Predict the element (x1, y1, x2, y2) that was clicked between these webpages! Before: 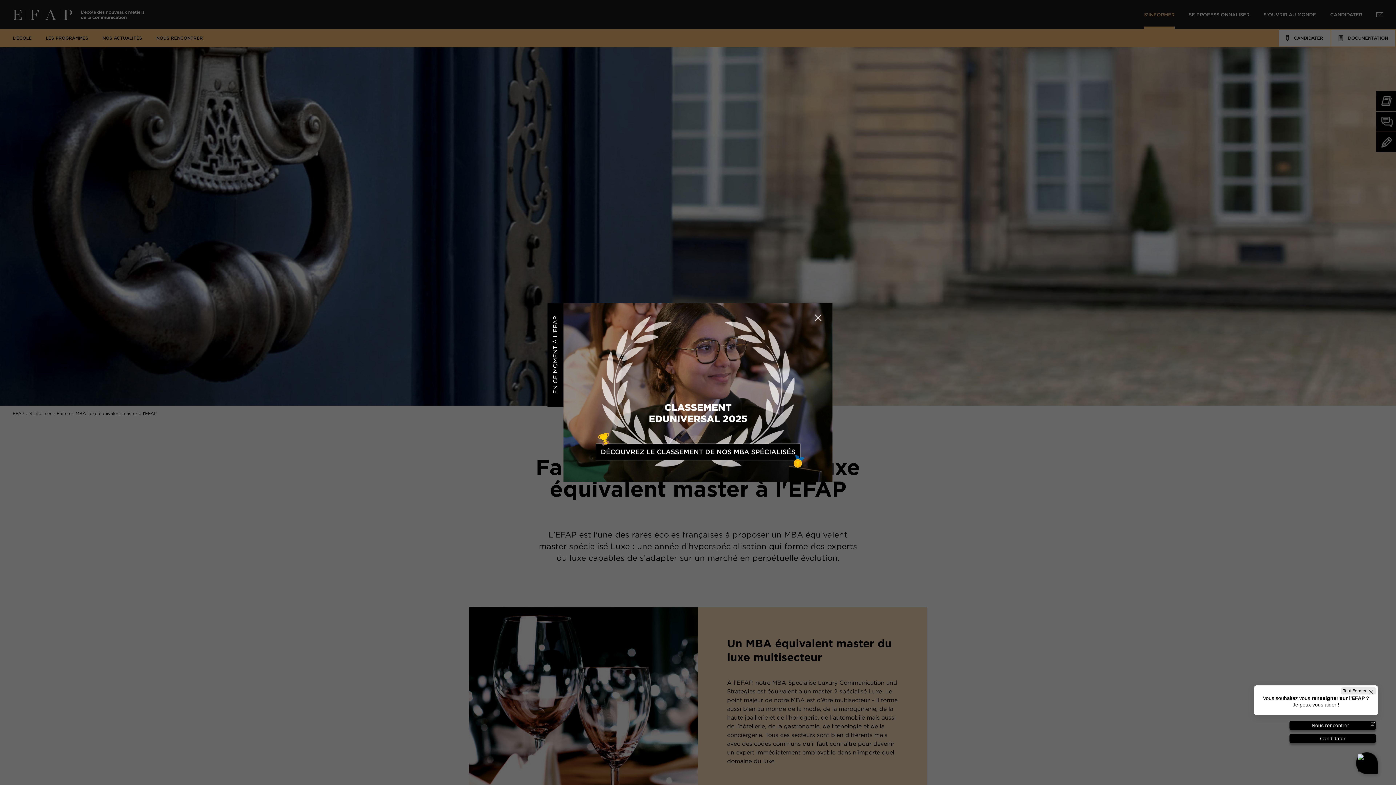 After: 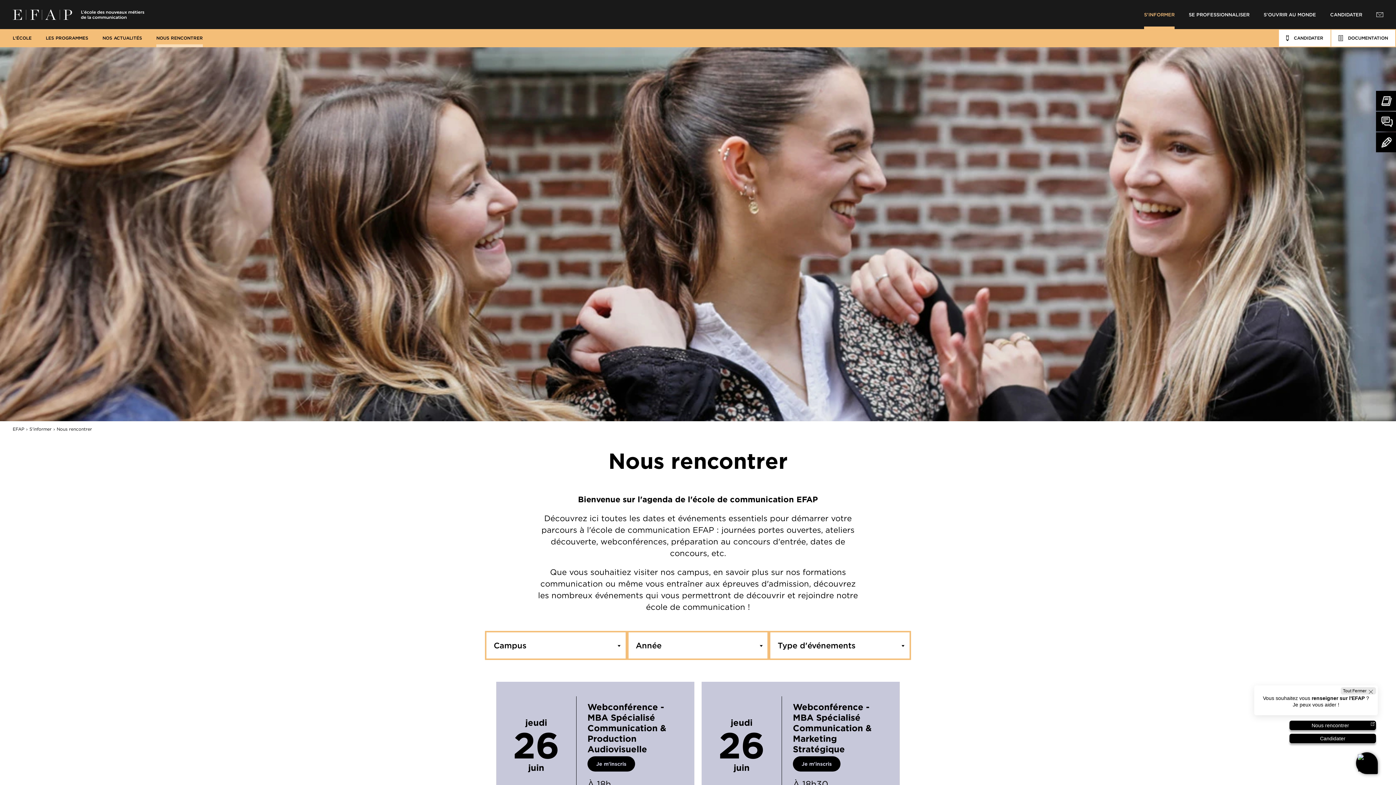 Action: bbox: (1289, 721, 1376, 730) label: Nous rencontrer